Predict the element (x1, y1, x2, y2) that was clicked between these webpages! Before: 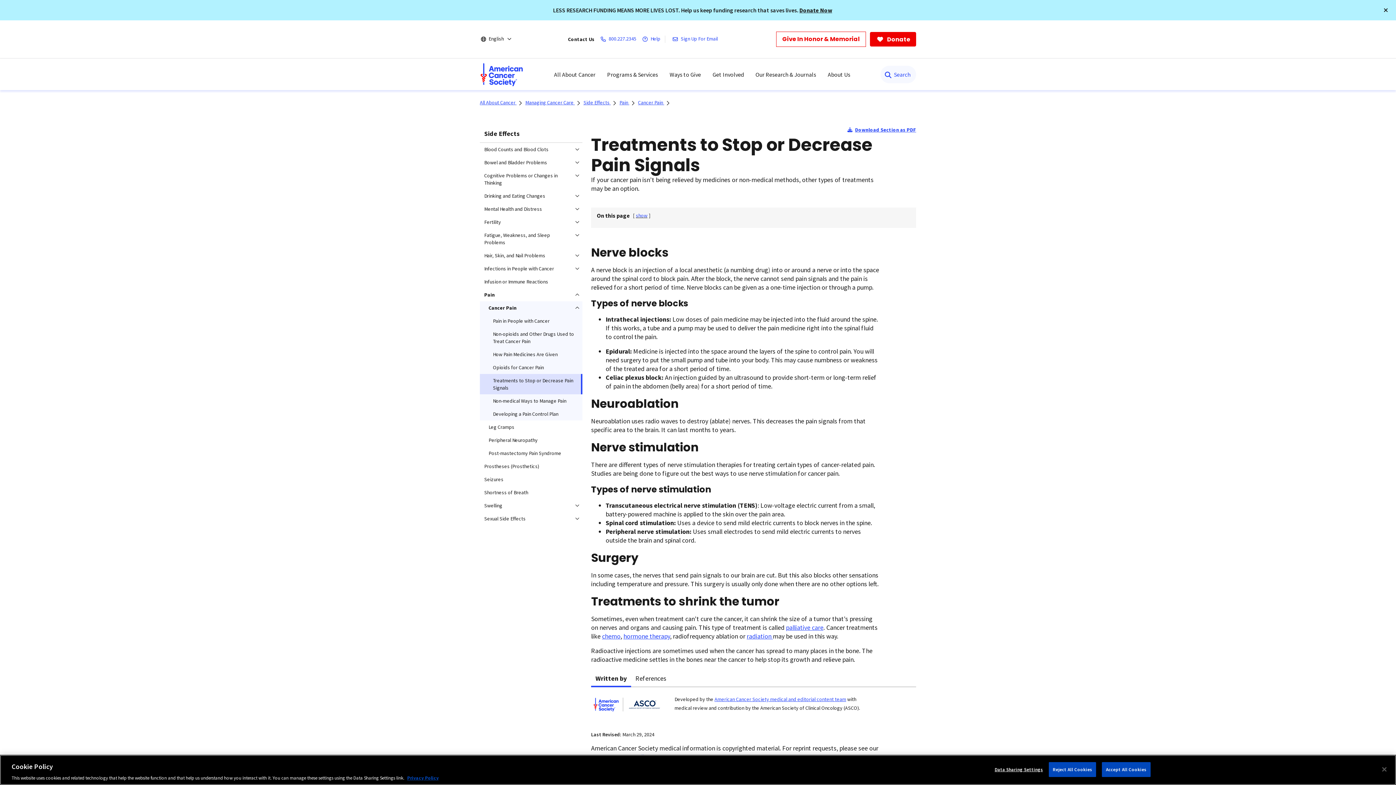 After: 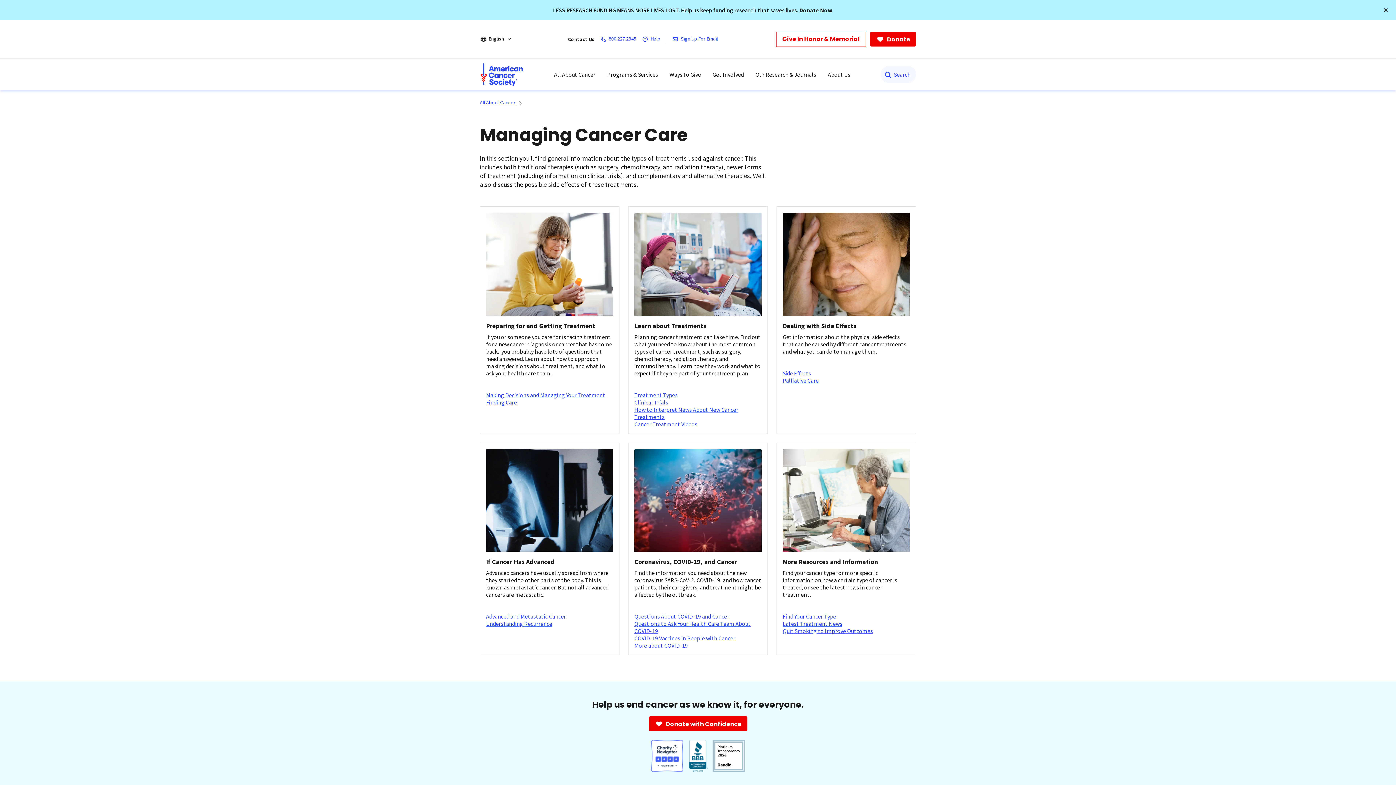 Action: bbox: (525, 99, 574, 105) label: Managing Cancer Care 